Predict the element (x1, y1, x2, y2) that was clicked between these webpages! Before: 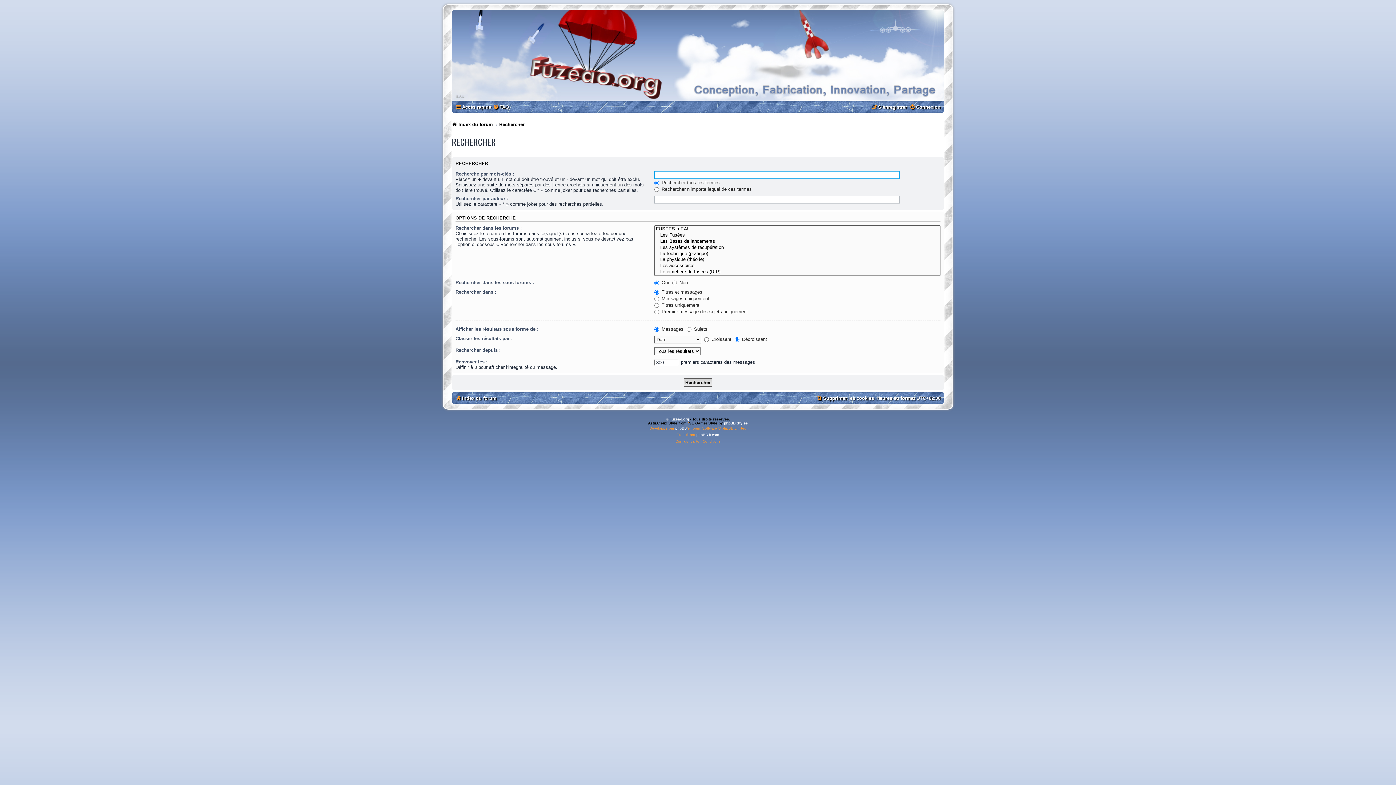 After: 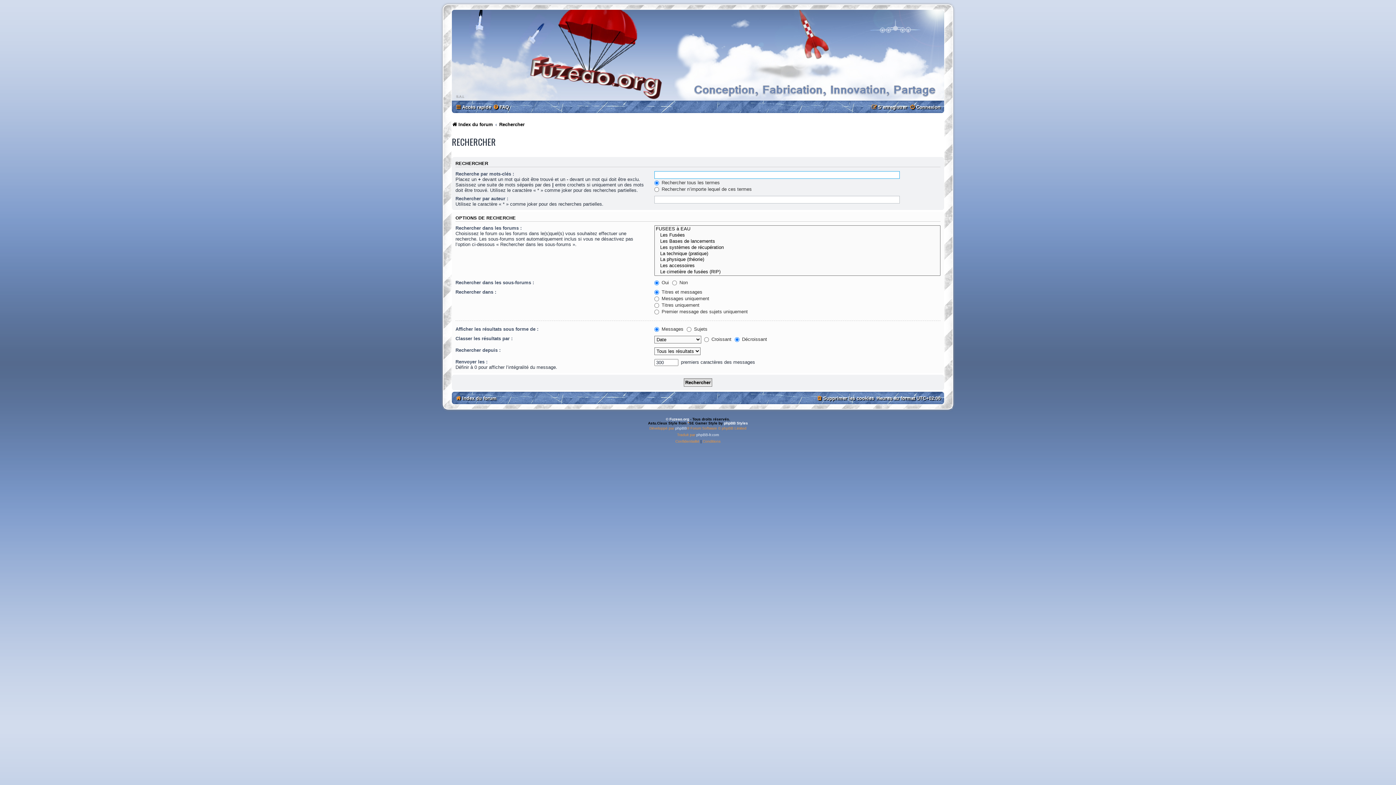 Action: label: Rechercher bbox: (499, 119, 524, 129)